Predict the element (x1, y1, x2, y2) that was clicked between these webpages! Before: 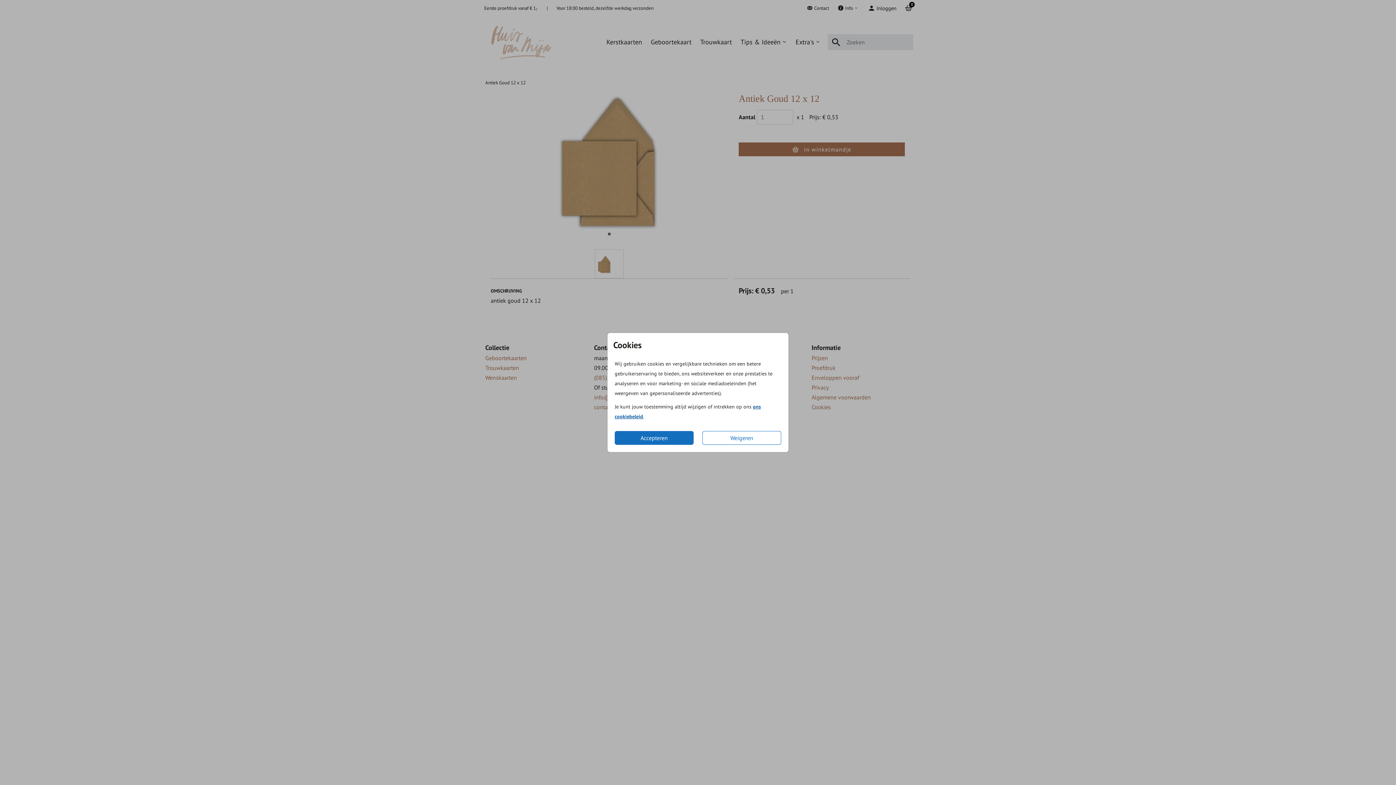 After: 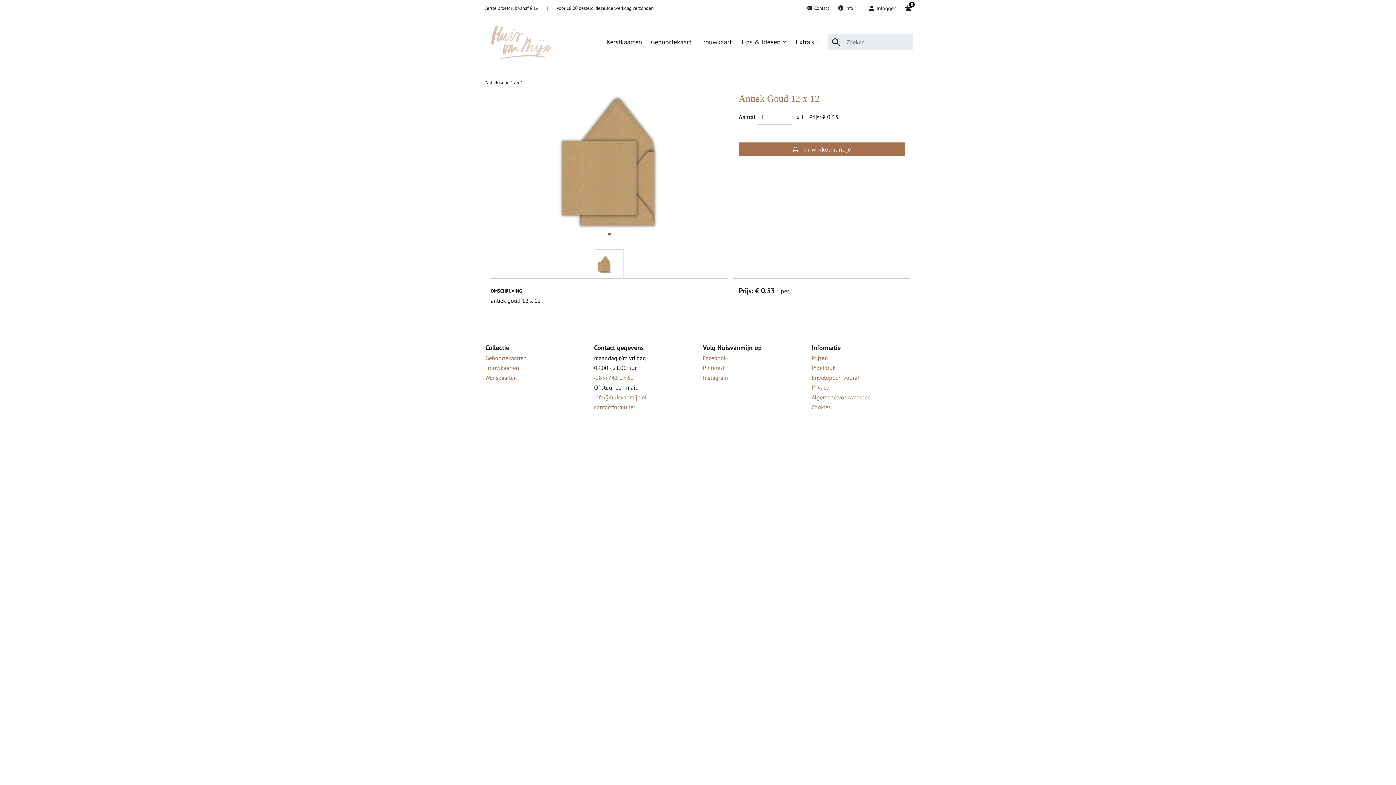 Action: bbox: (614, 431, 693, 445) label: Accepteren